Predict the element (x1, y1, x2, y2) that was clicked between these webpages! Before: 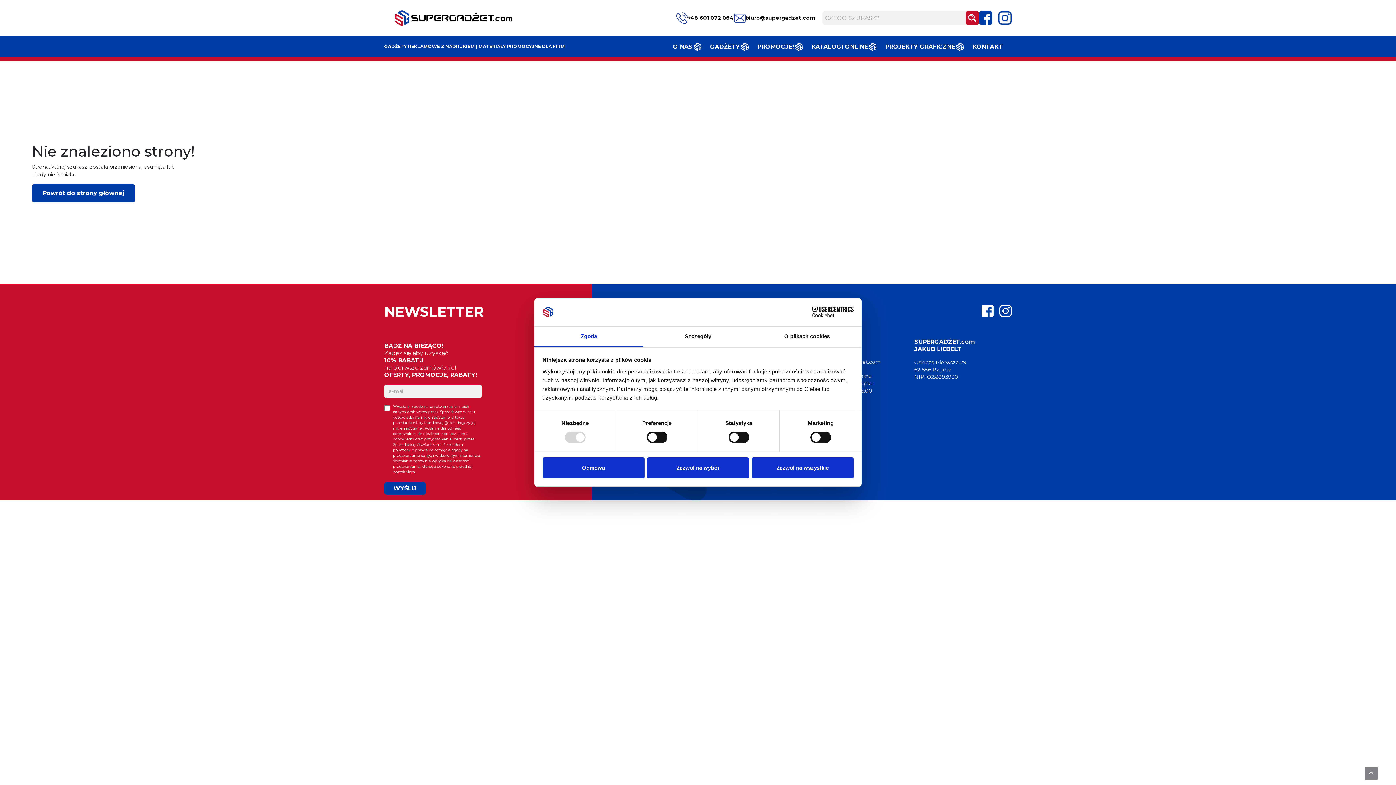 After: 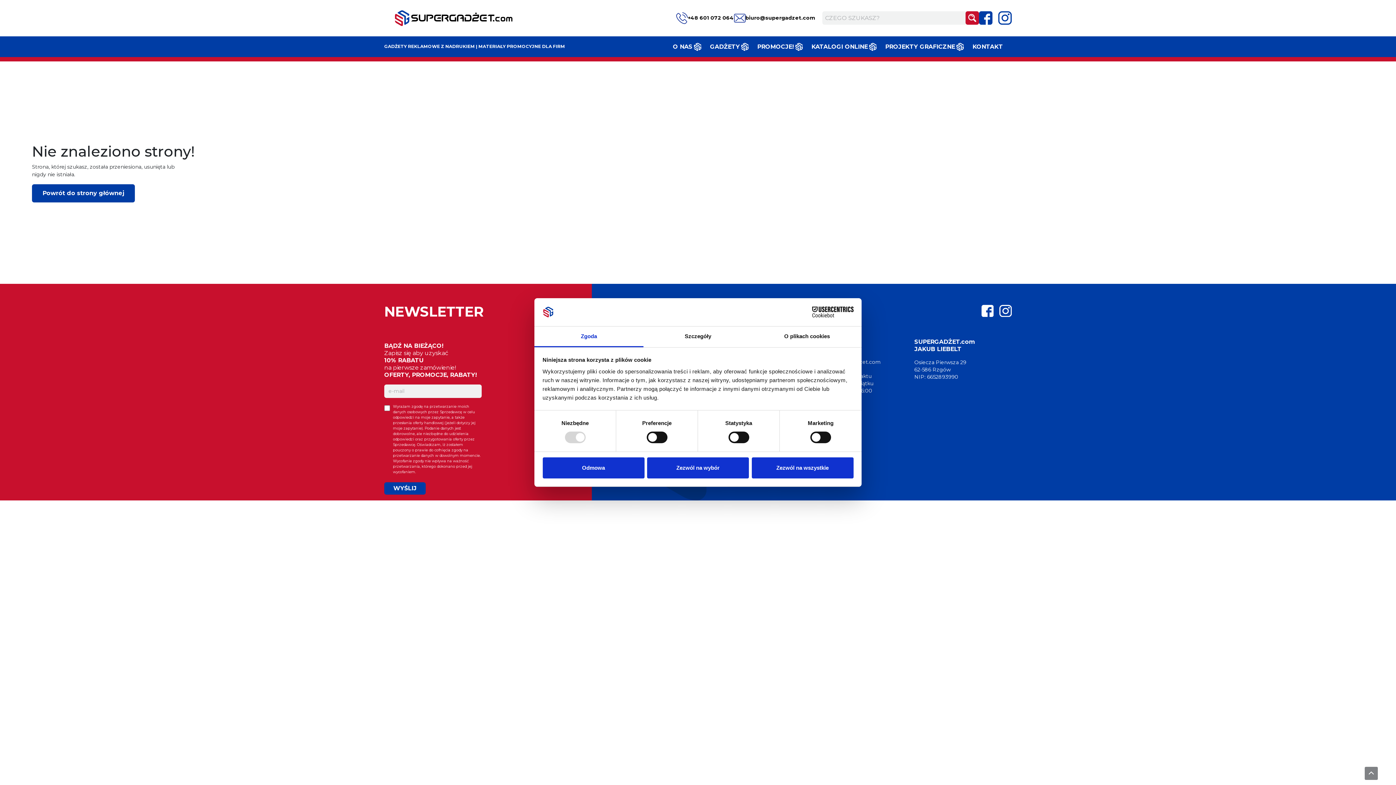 Action: label: Cookiebot - opens in a new window bbox: (790, 306, 853, 317)